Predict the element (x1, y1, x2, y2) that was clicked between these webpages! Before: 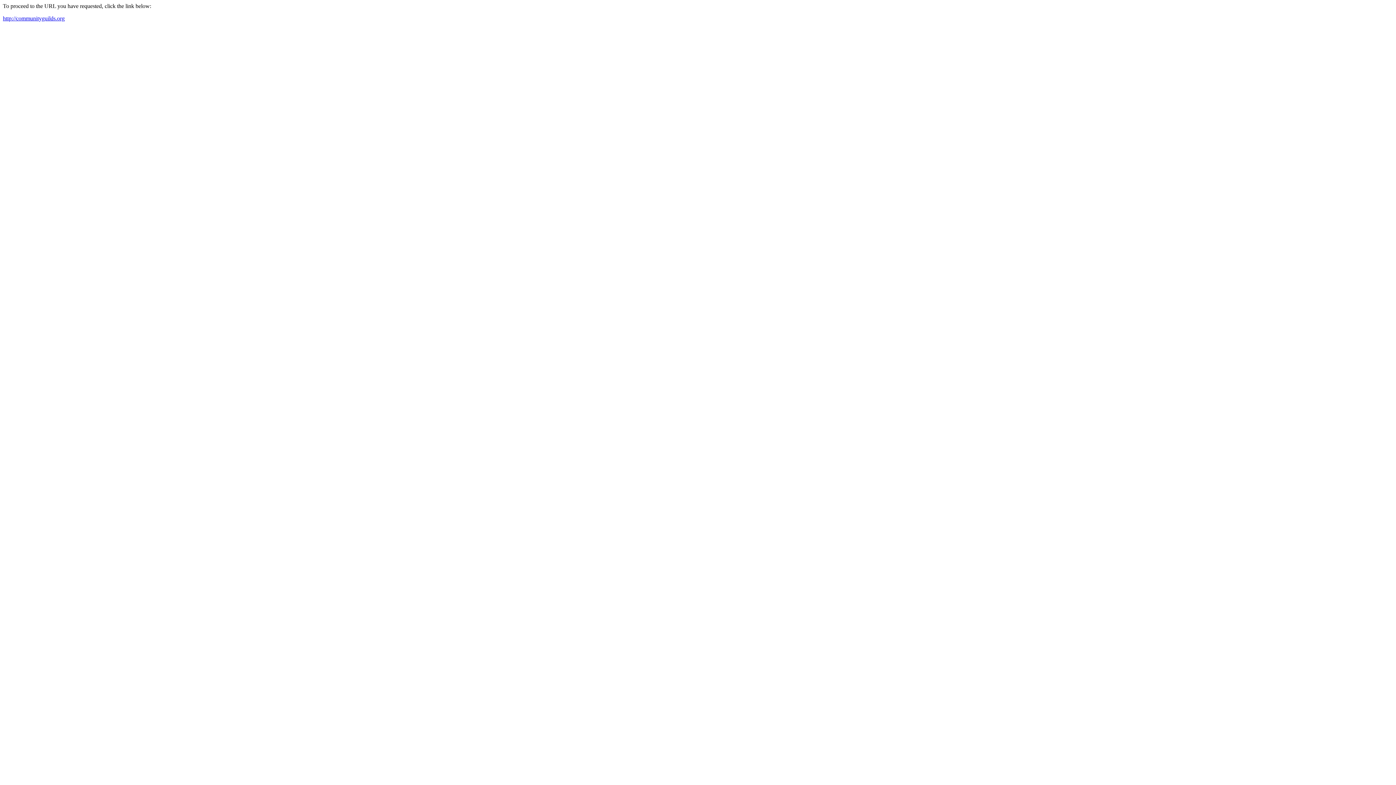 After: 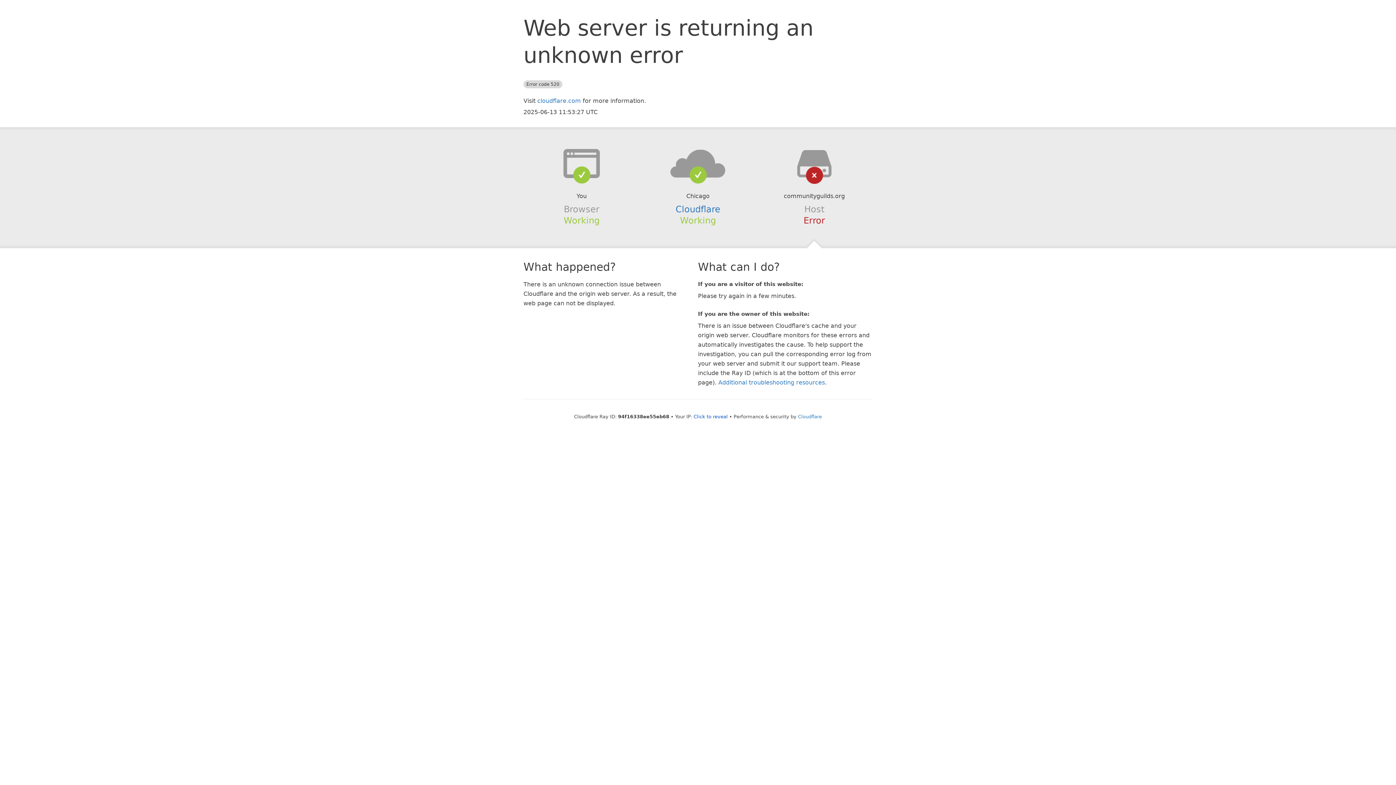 Action: label: http://communityguilds.org bbox: (2, 15, 64, 21)